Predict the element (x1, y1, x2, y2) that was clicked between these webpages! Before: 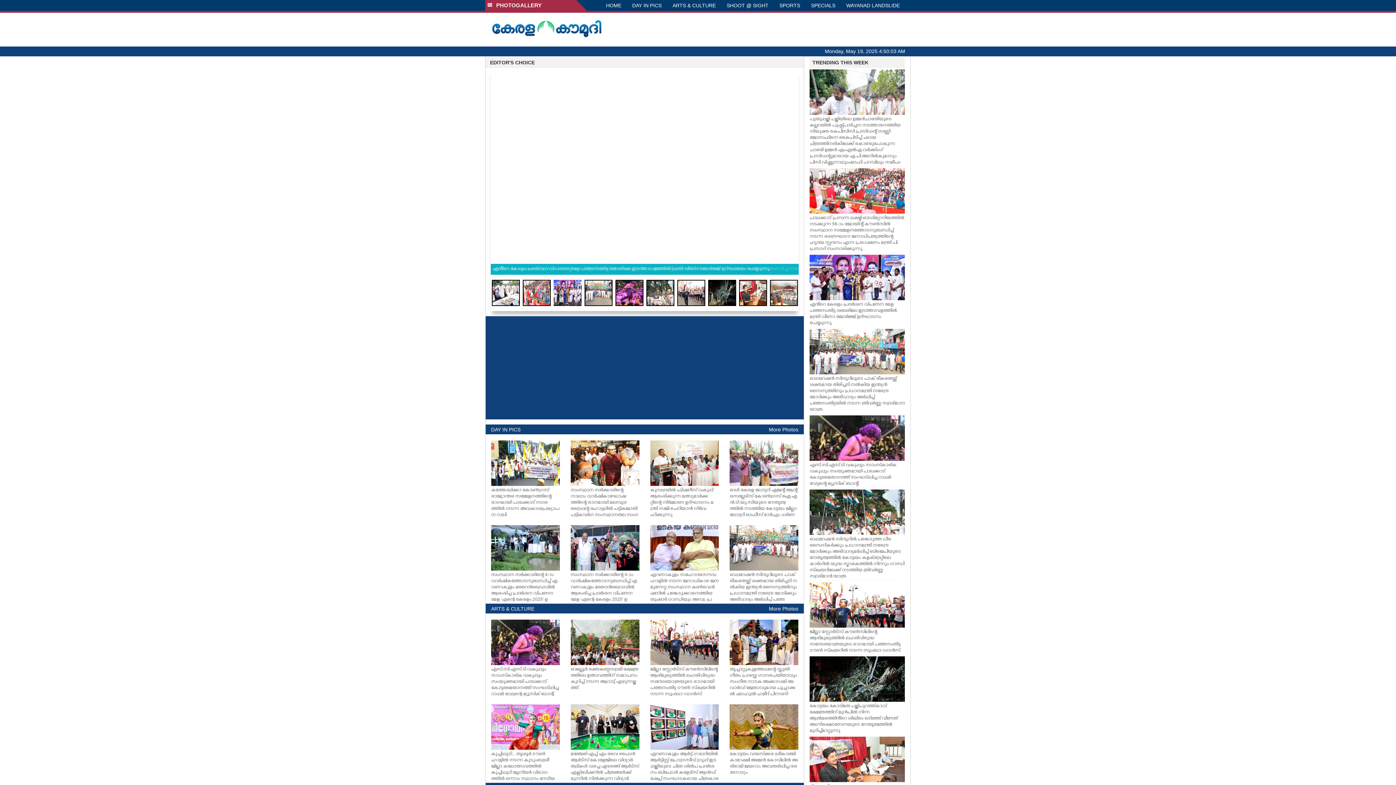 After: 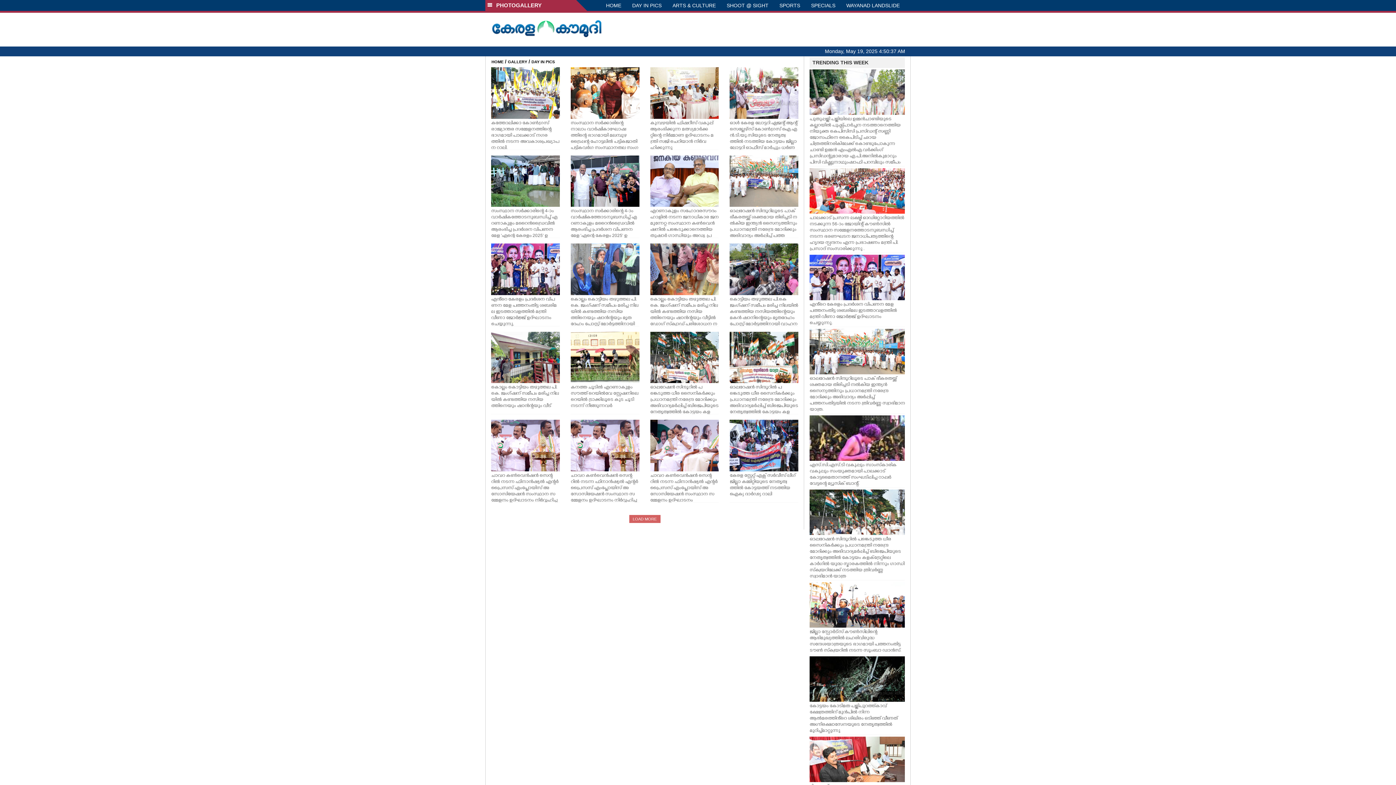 Action: label: DAY IN PICS bbox: (491, 426, 520, 432)